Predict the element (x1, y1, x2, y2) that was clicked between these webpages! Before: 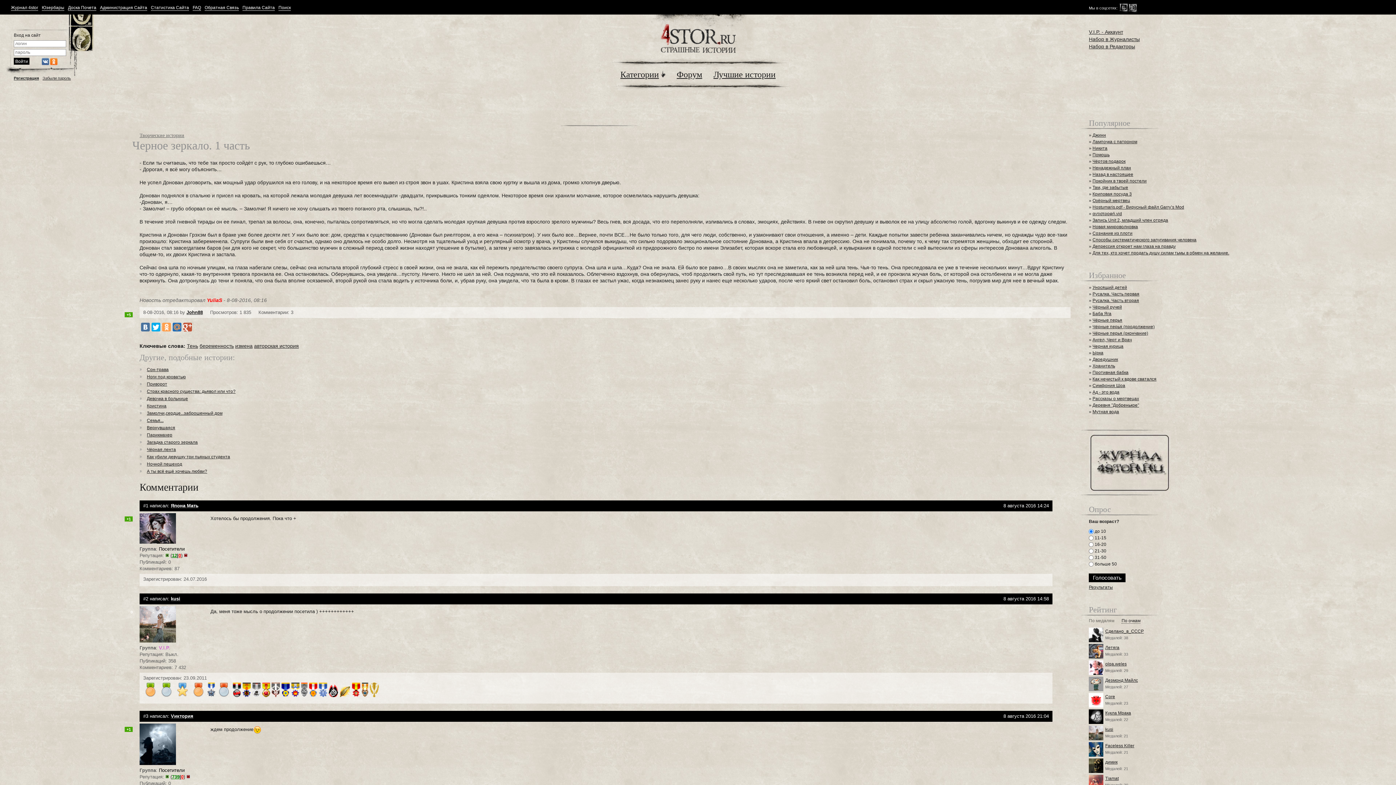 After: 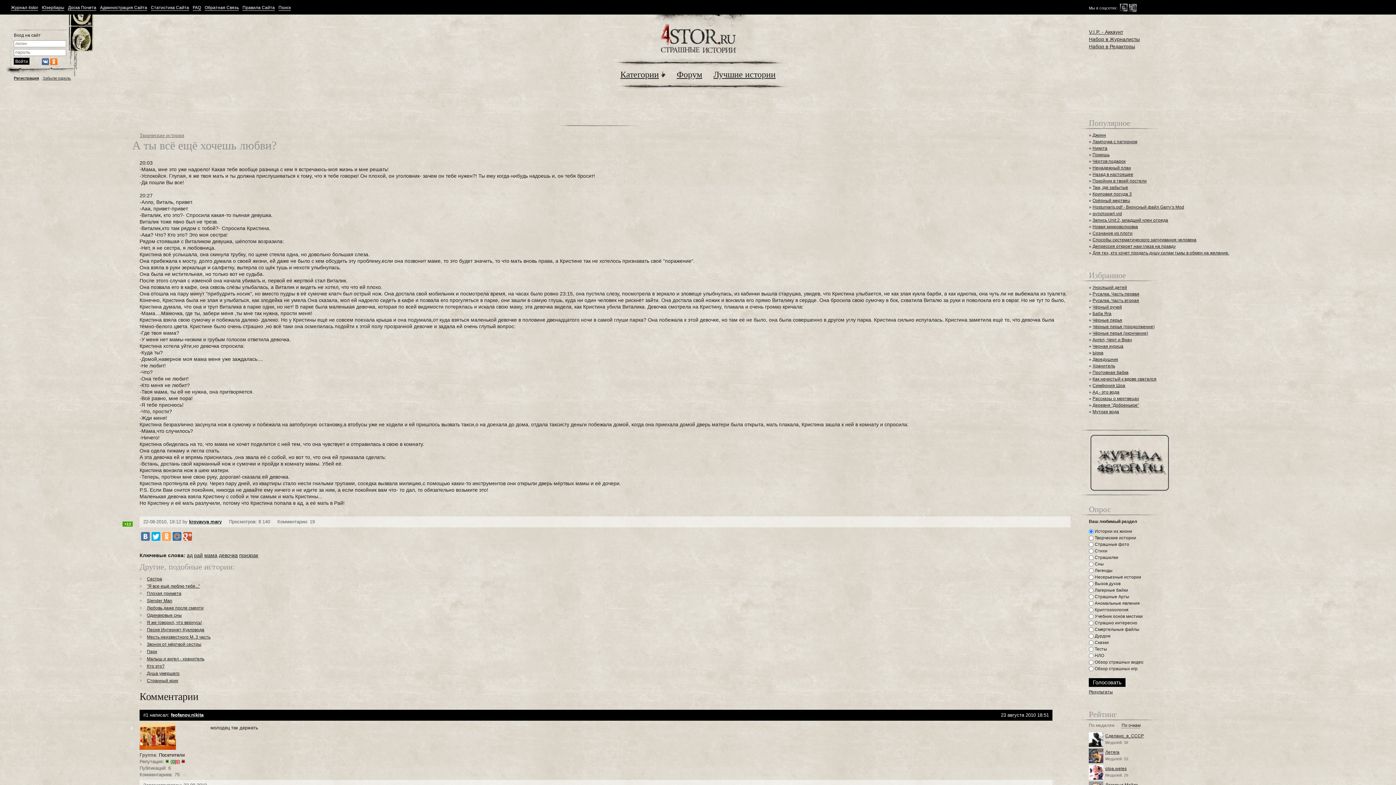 Action: label: А ты всё ещё хочешь любви? bbox: (146, 469, 207, 474)